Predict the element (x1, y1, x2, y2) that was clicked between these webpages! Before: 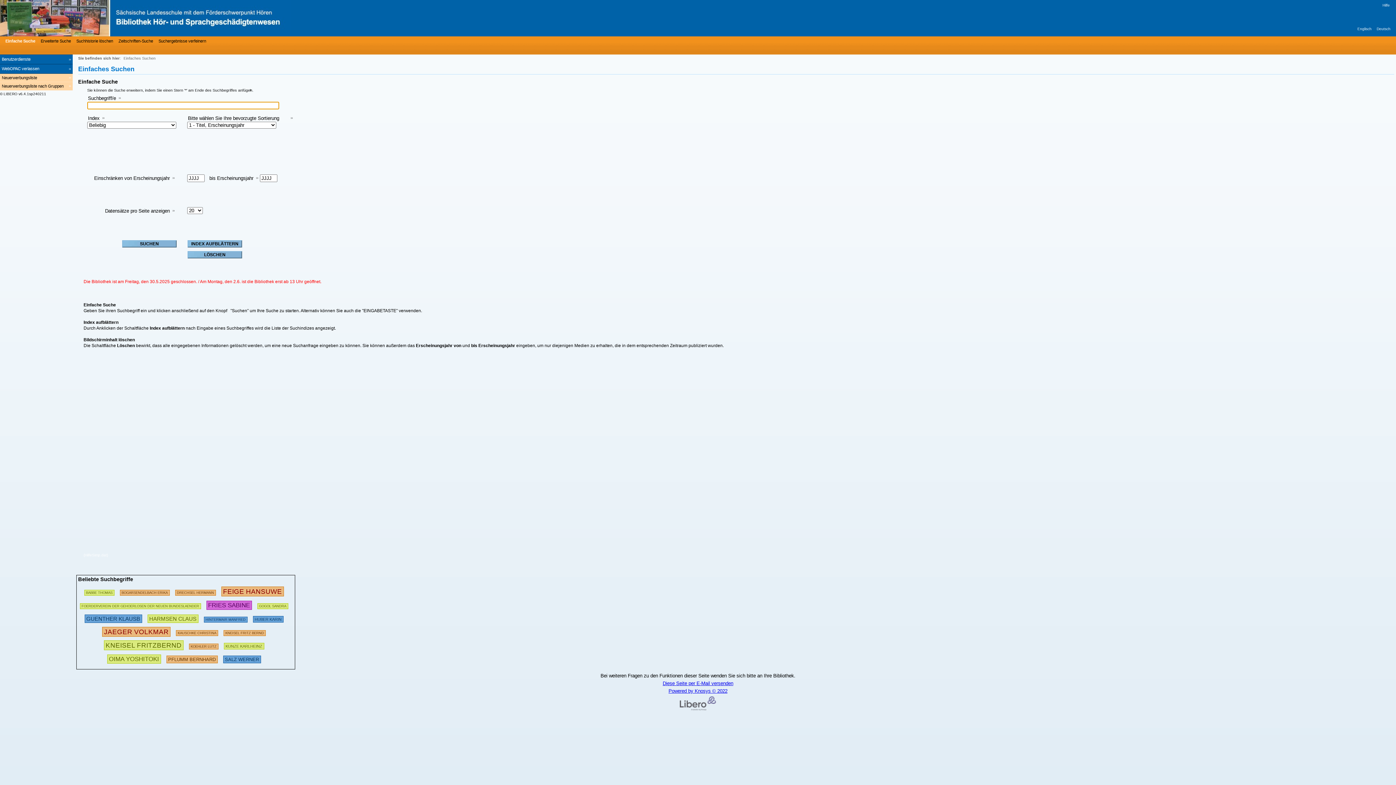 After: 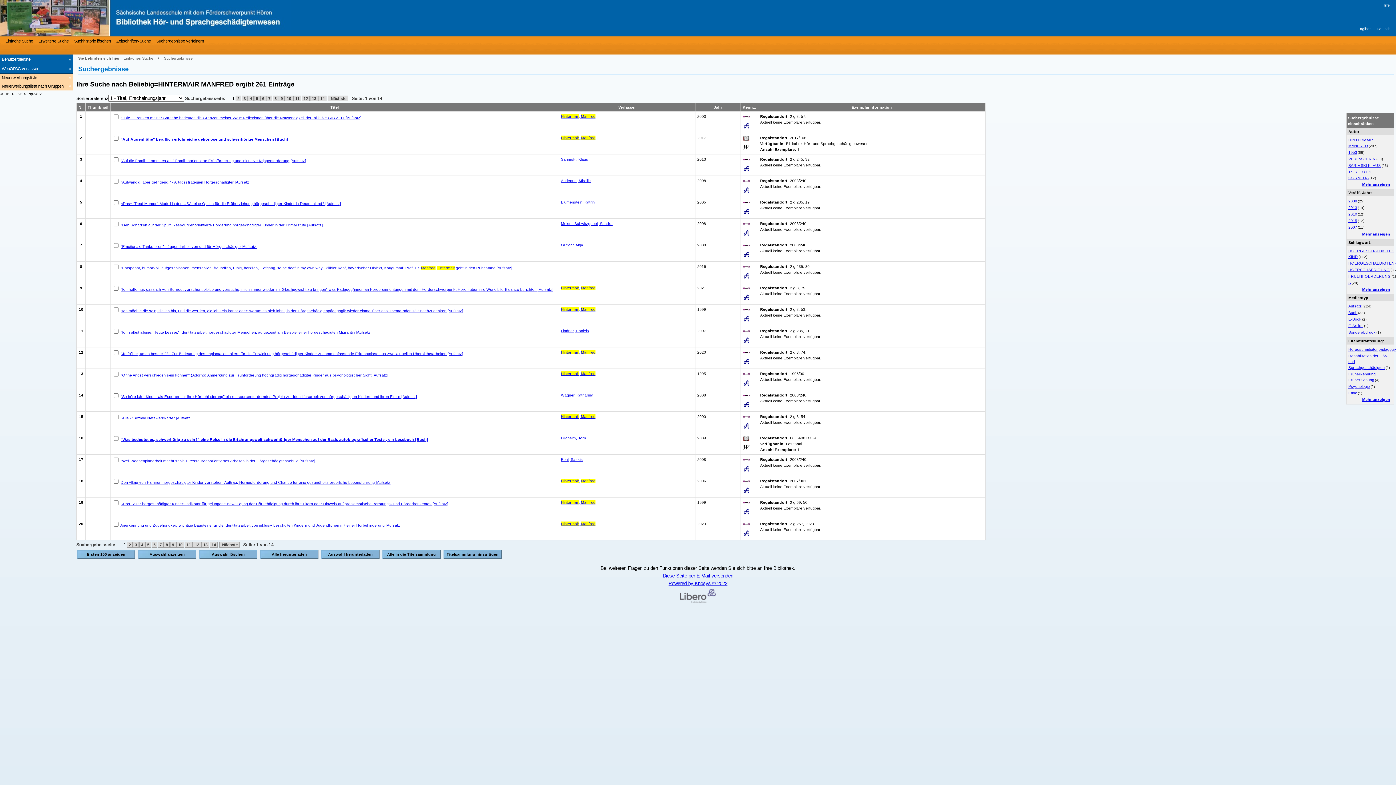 Action: bbox: (203, 614, 247, 622) label: 241704 Suchen  - Letzte Suche: 237 exakte Treffer